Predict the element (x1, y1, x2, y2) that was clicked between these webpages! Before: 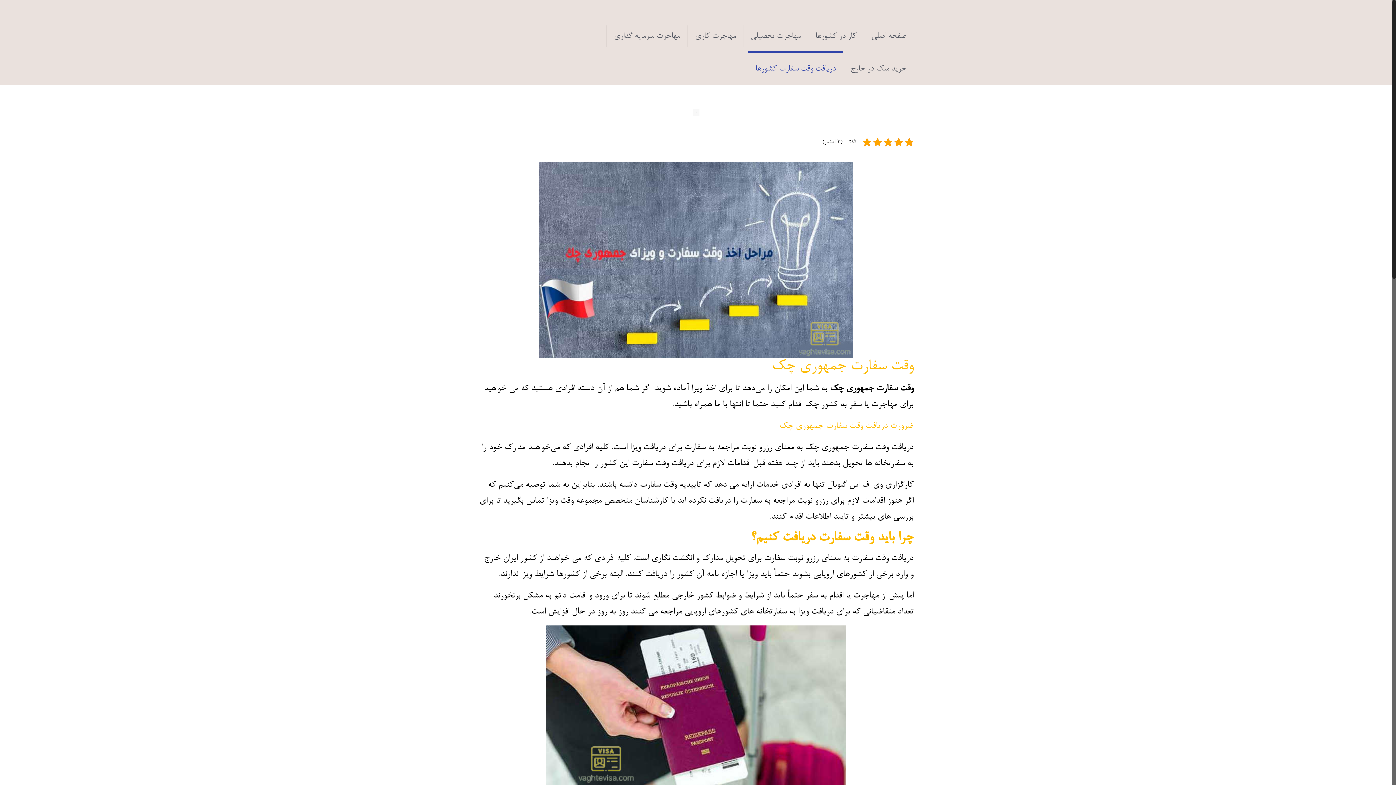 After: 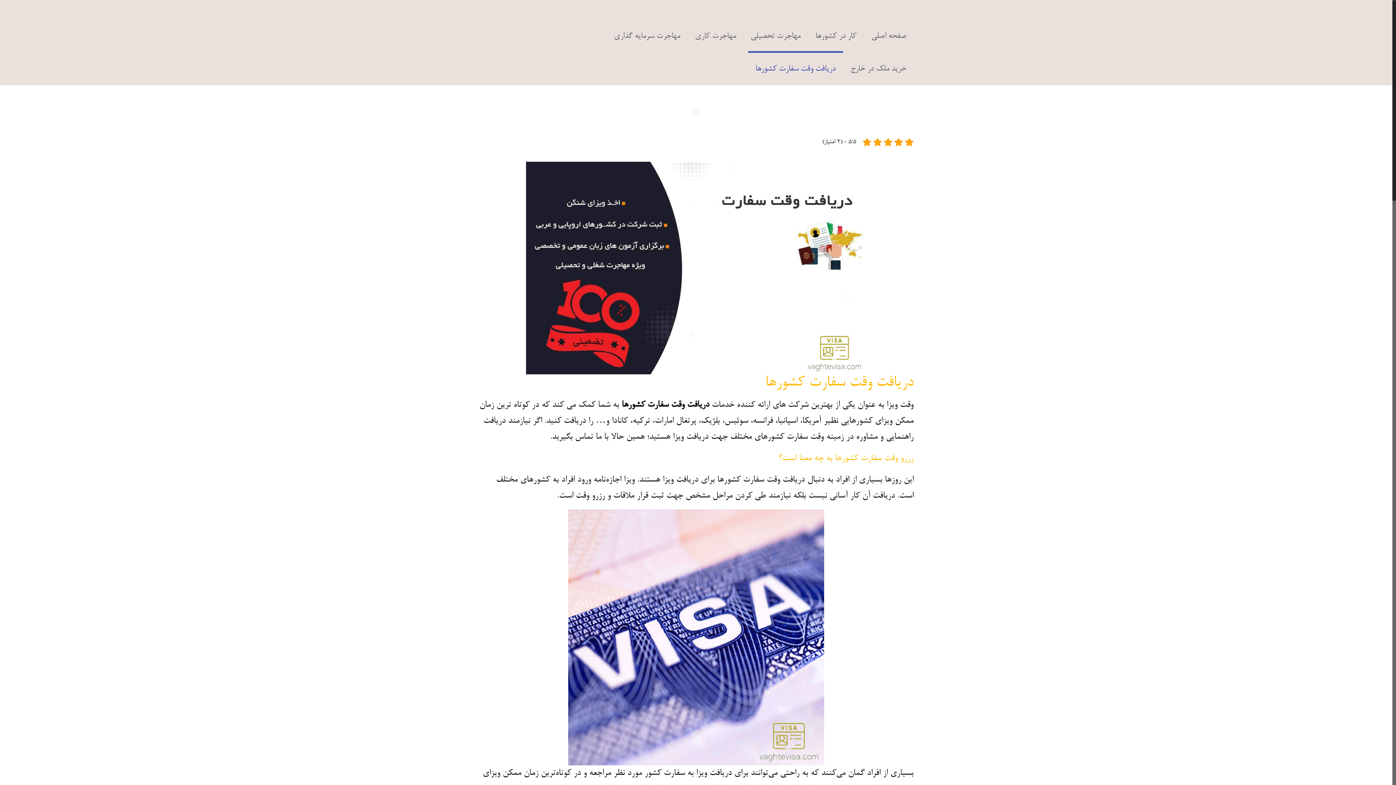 Action: bbox: (748, 52, 843, 85) label: دریافت وقت سفارت کشورها